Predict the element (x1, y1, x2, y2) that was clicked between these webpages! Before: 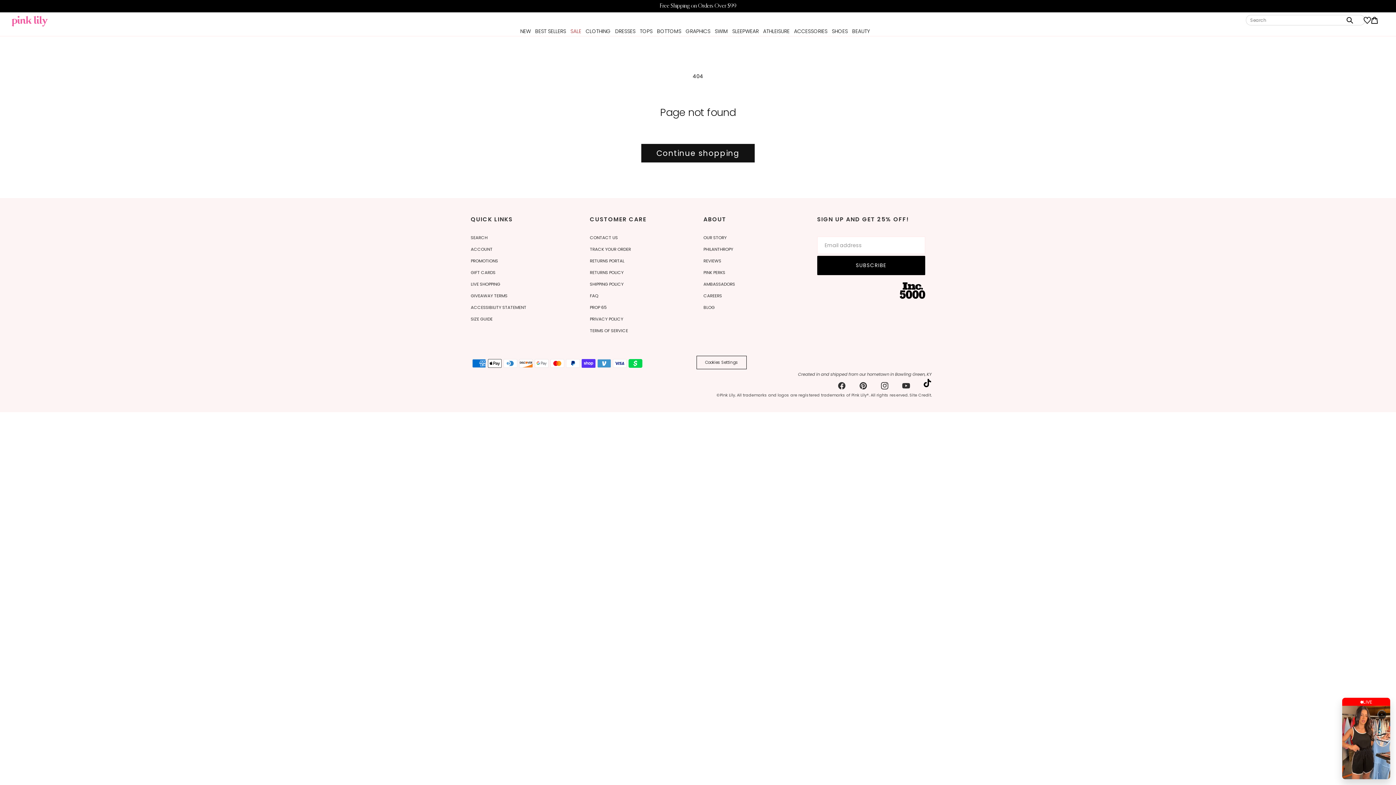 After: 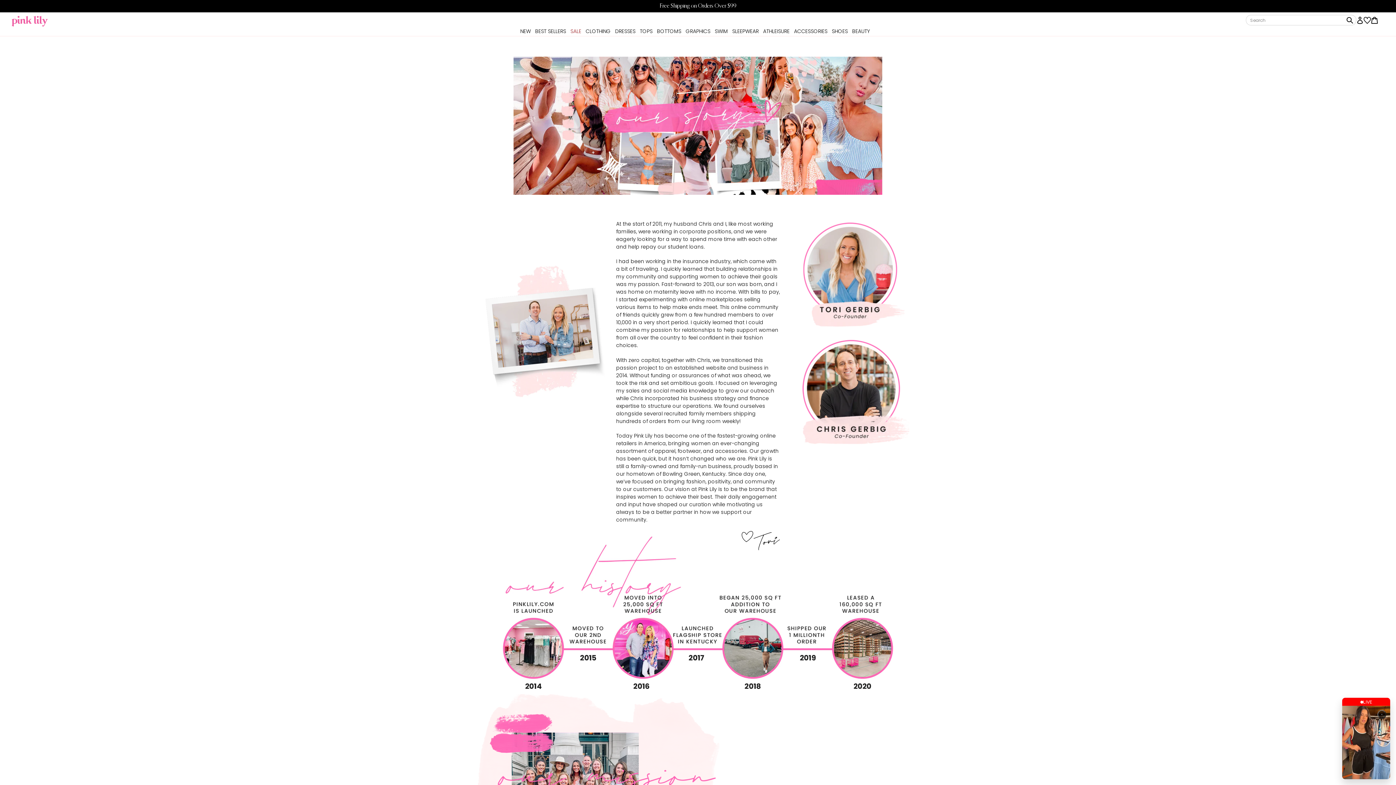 Action: bbox: (703, 234, 726, 240) label: Our Story